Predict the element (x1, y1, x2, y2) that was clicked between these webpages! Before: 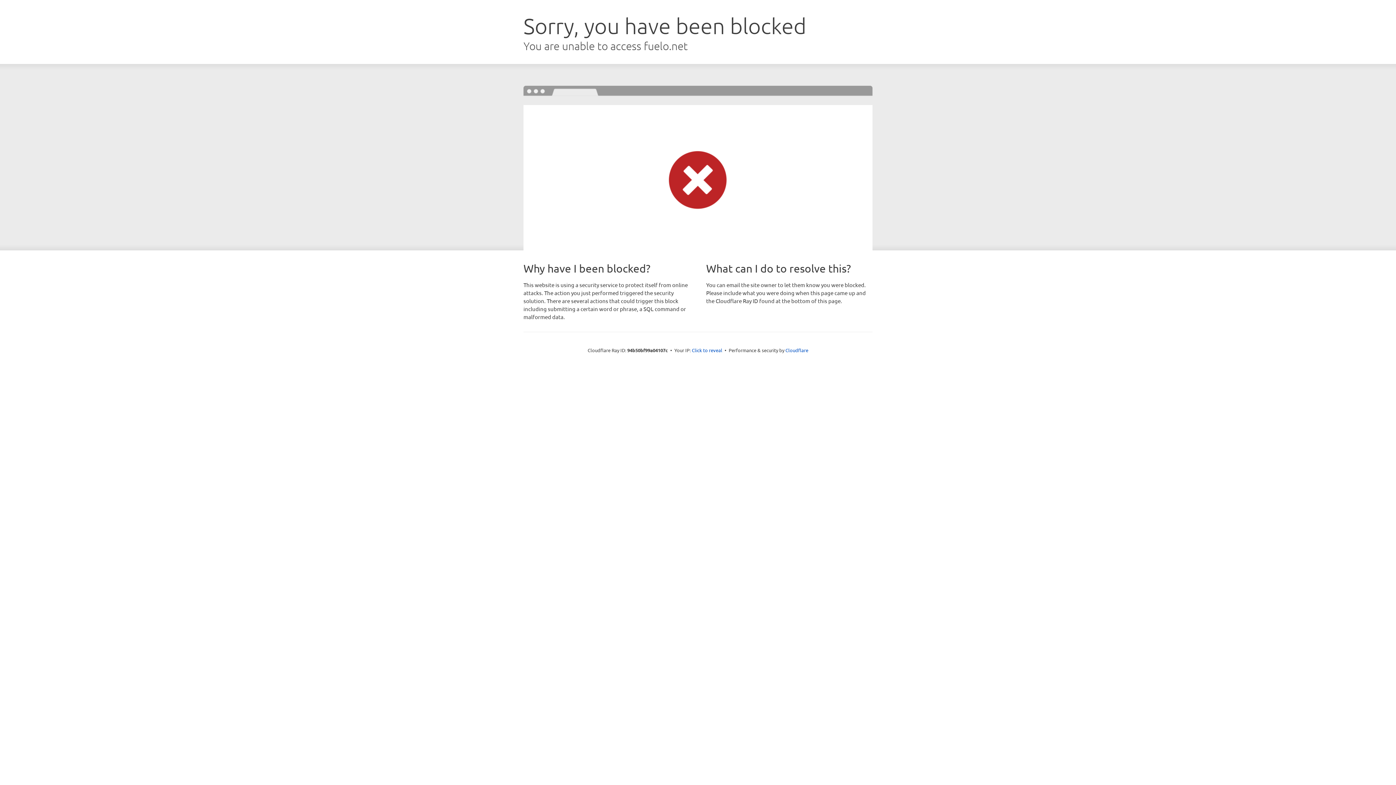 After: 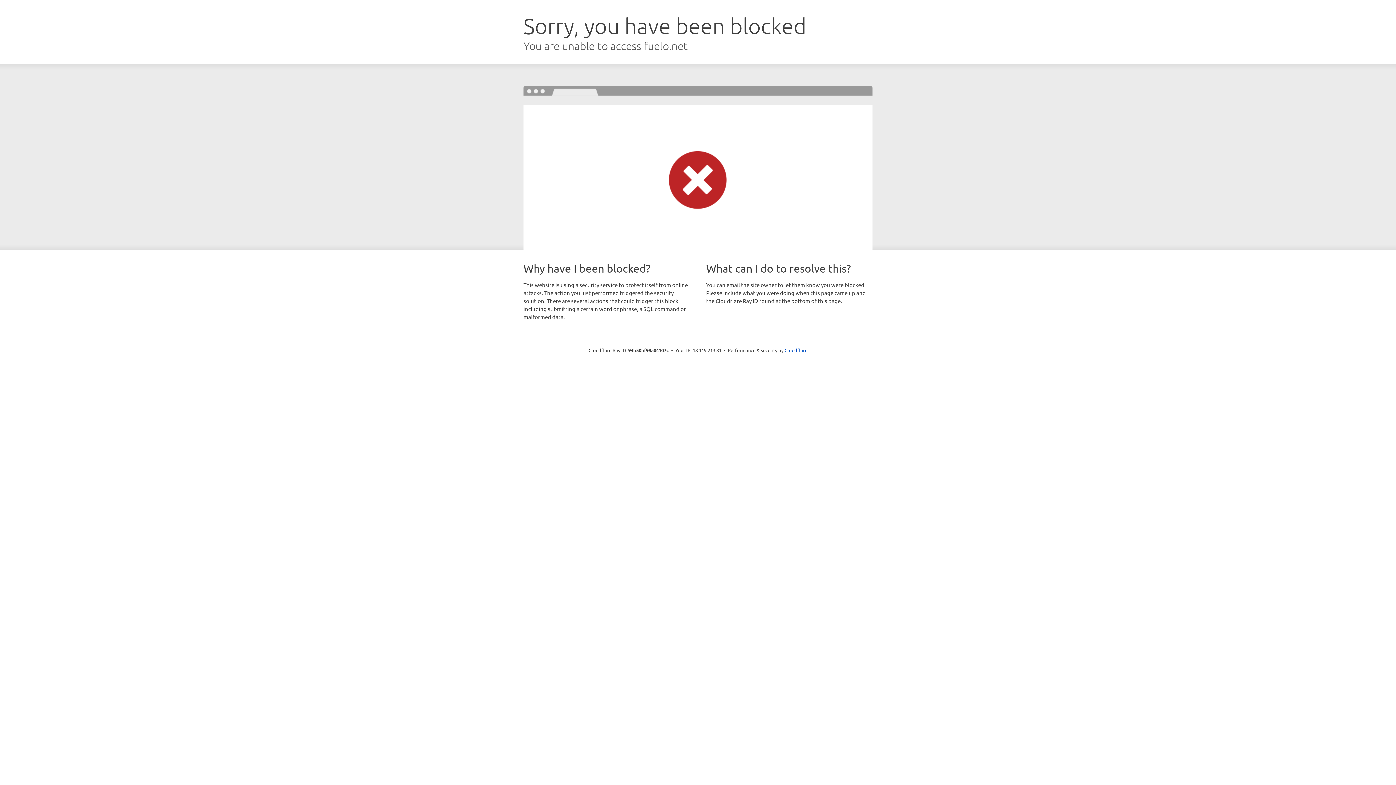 Action: bbox: (692, 346, 722, 353) label: Click to reveal